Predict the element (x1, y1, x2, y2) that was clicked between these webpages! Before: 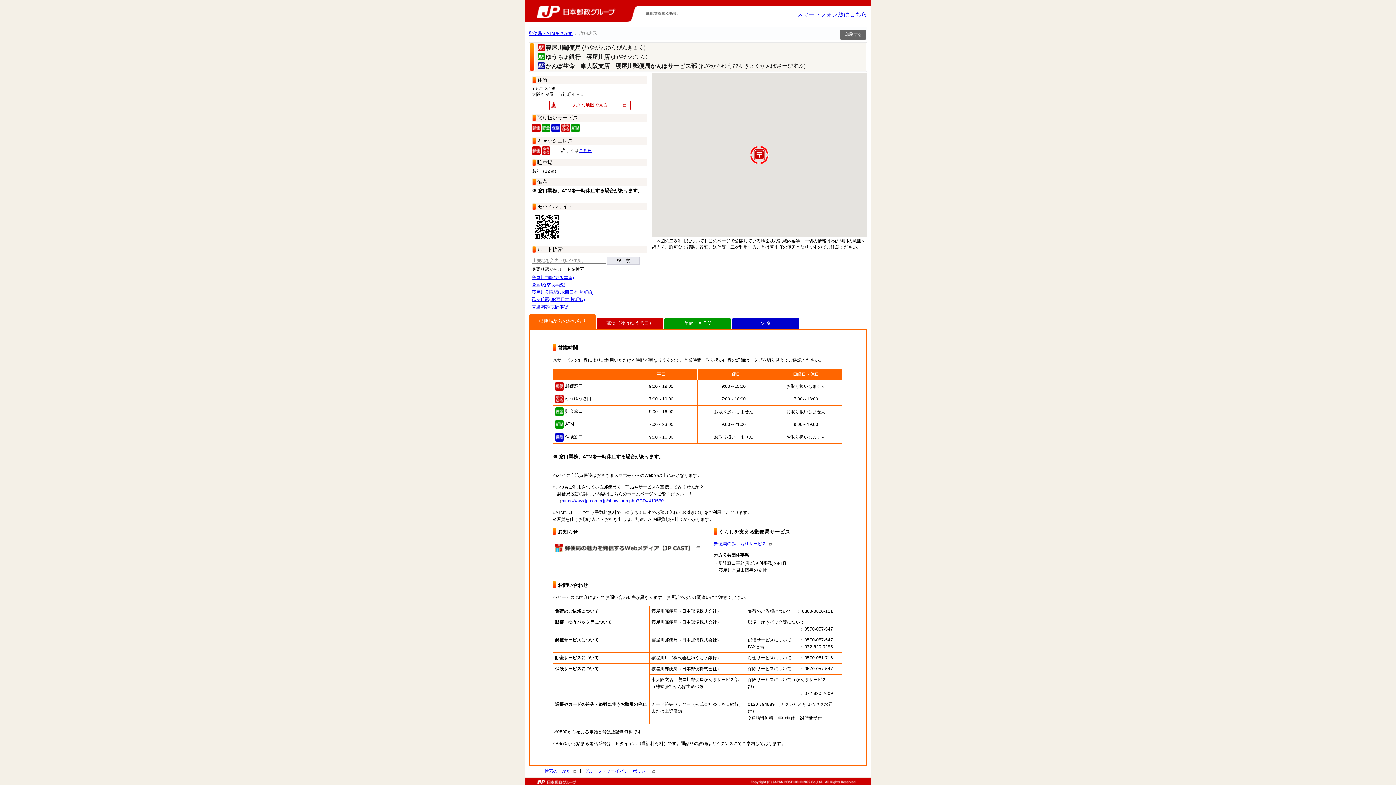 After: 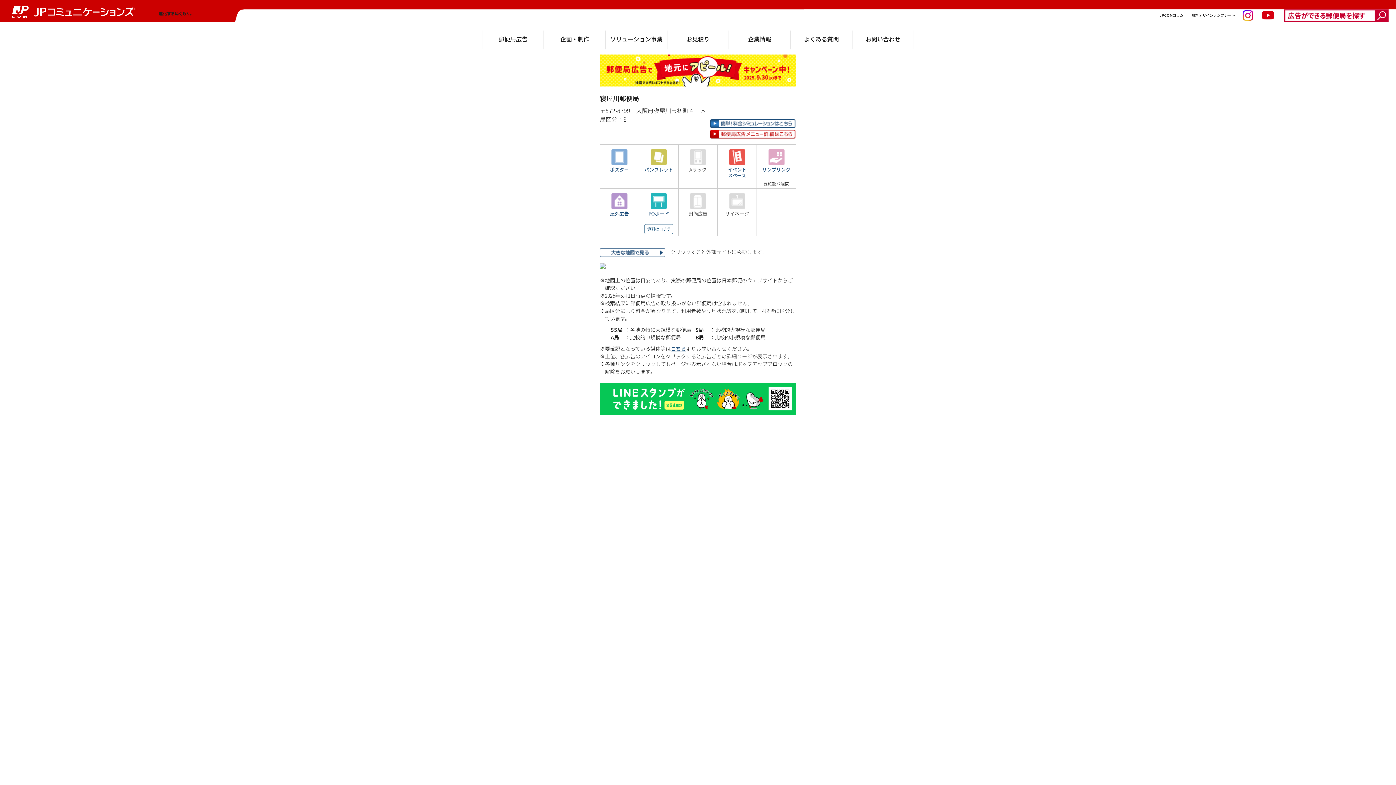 Action: bbox: (561, 498, 664, 503) label: https://www.jp-comm.jp/showshop.php?CD=410530